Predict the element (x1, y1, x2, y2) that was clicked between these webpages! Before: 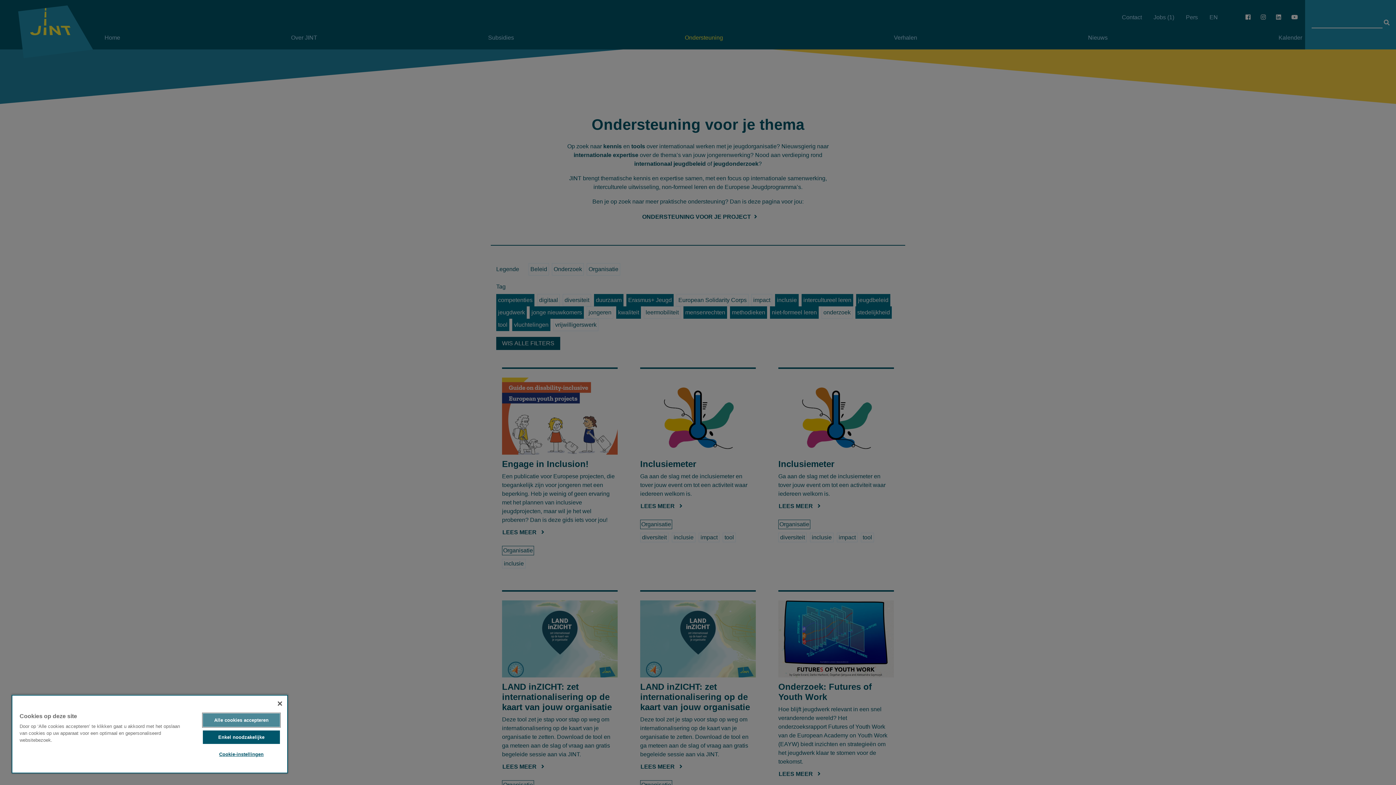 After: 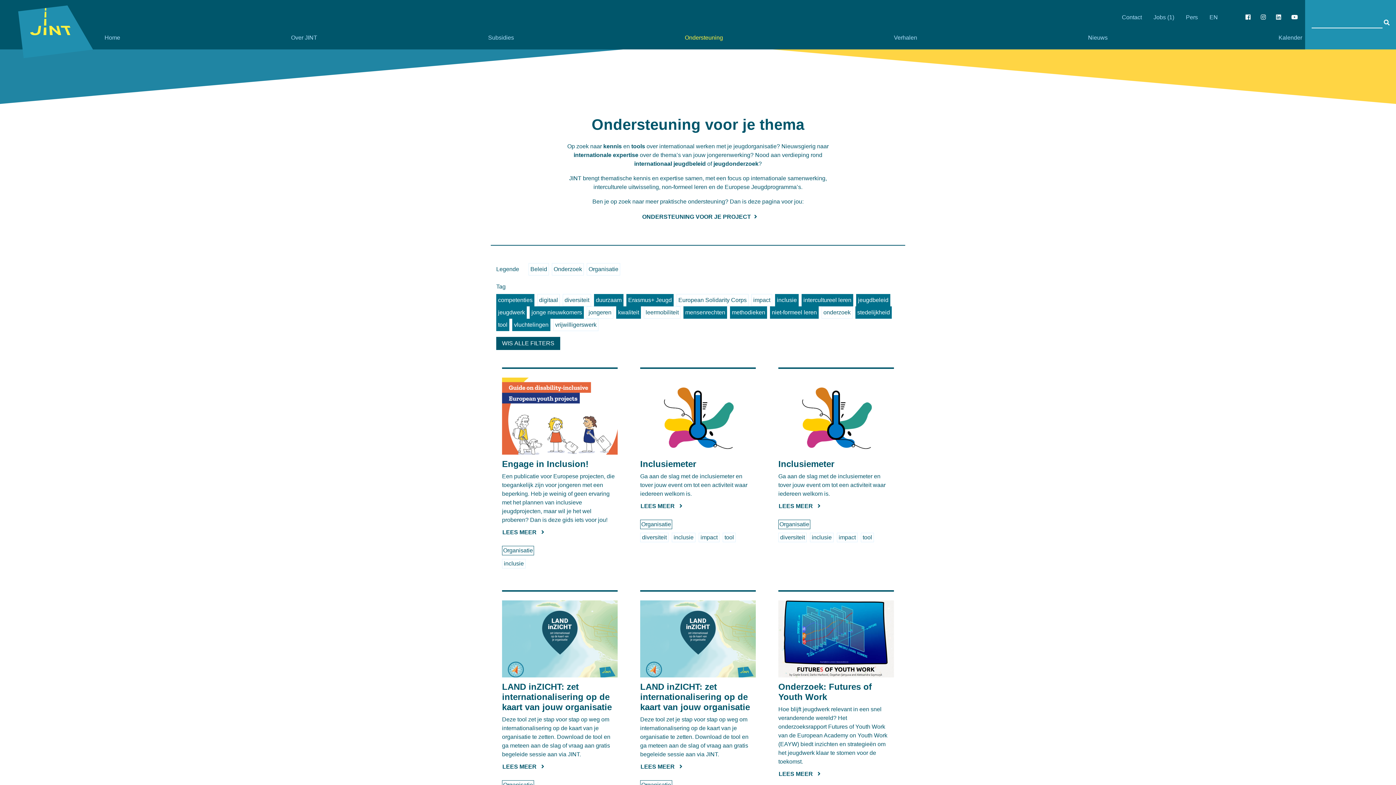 Action: bbox: (202, 730, 279, 744) label: Enkel noodzakelijke